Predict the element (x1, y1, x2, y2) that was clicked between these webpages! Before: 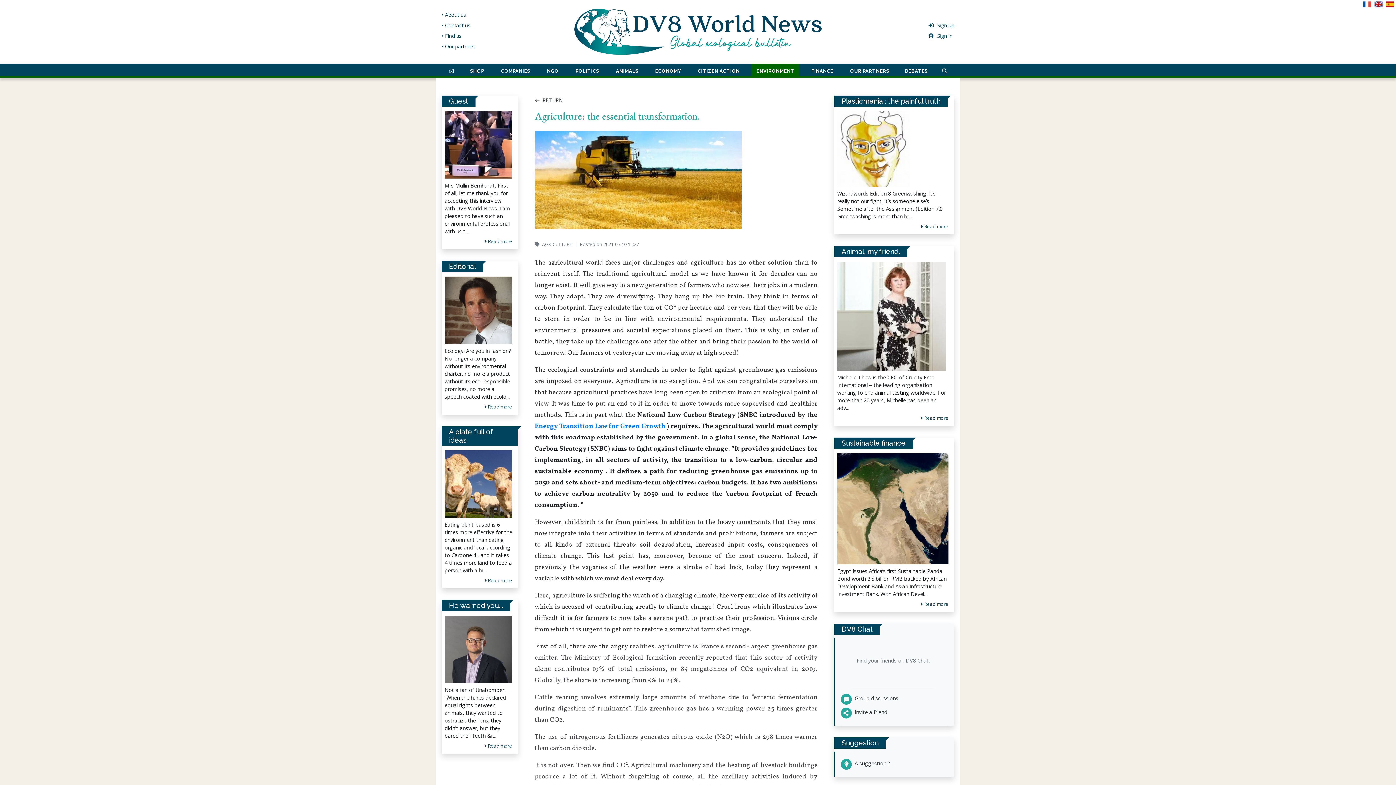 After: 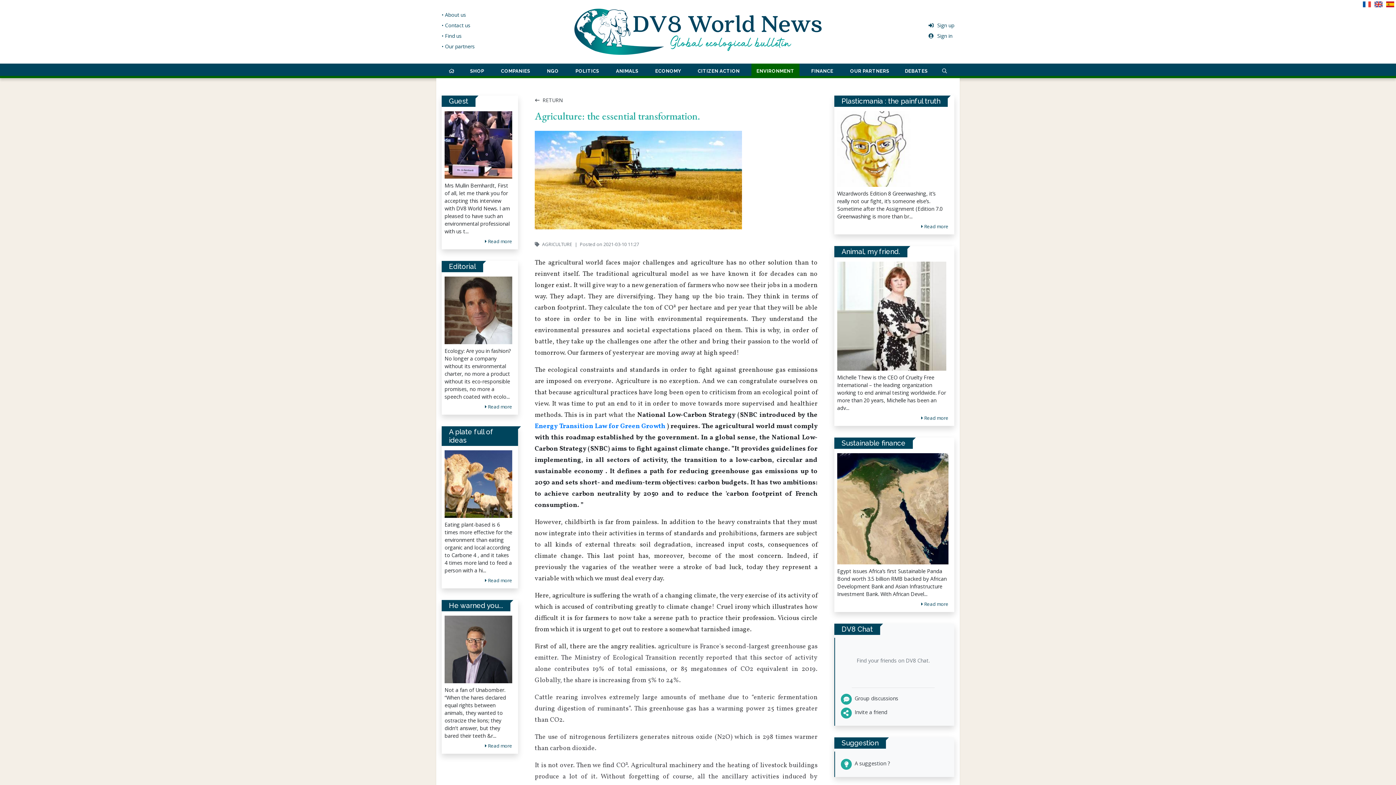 Action: bbox: (1374, 2, 1386, 10) label:   